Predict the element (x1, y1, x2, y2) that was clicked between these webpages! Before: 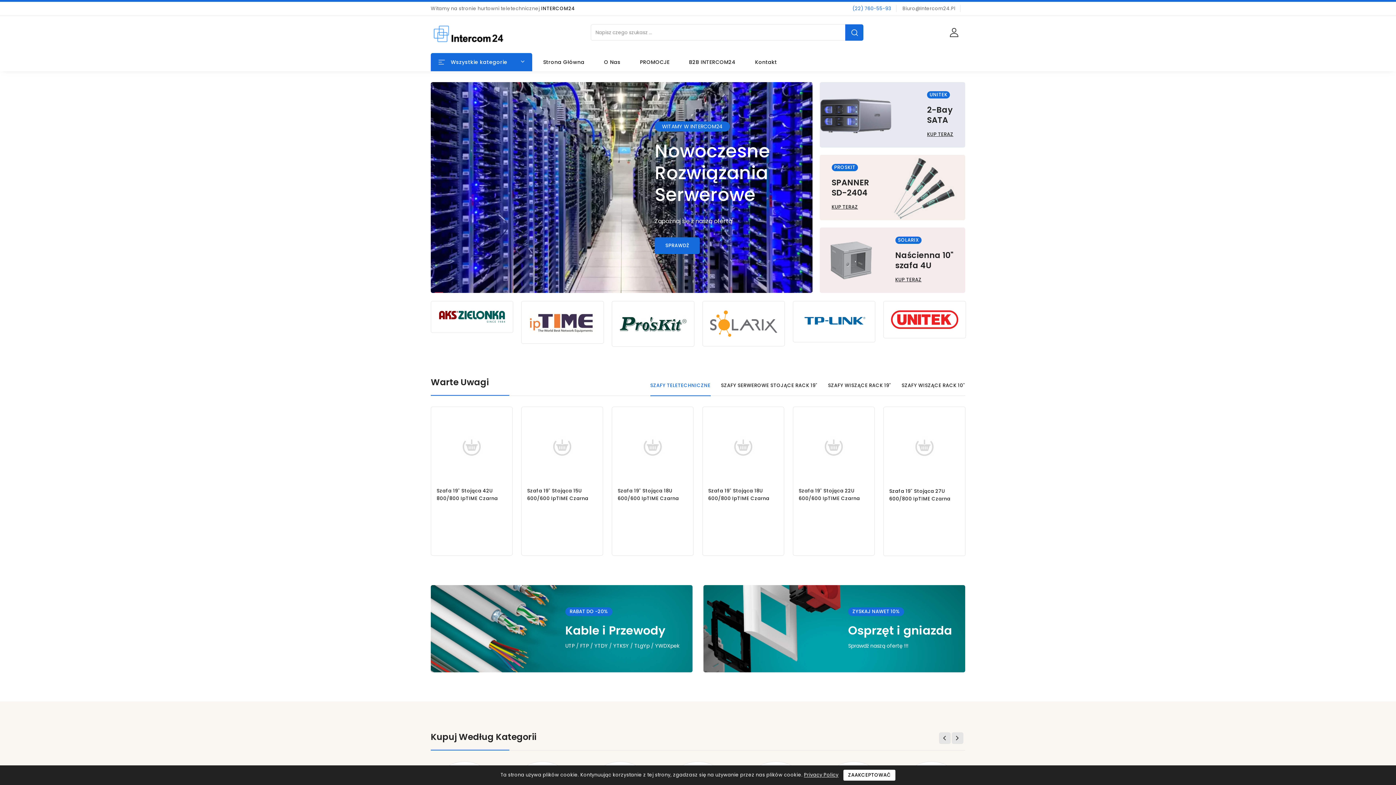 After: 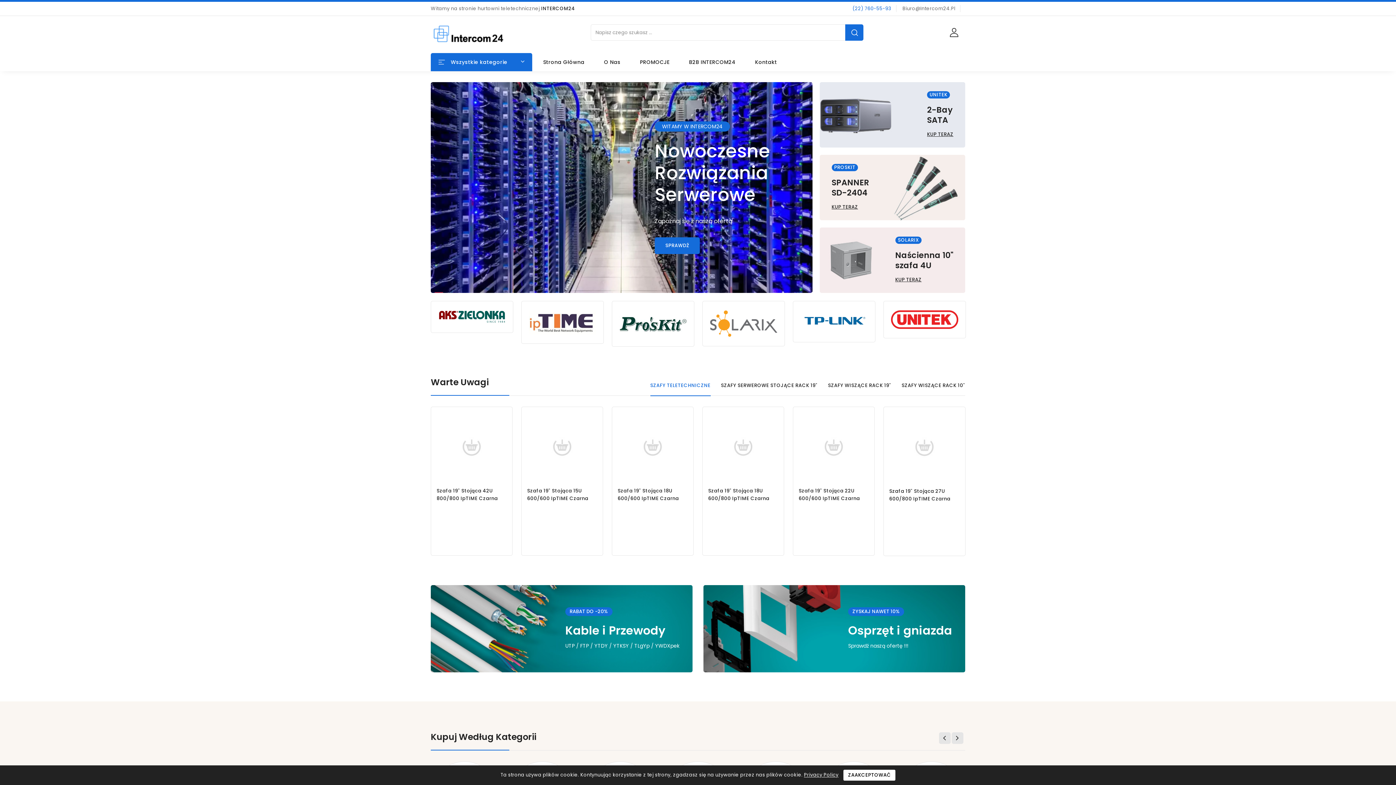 Action: bbox: (819, 154, 965, 220)